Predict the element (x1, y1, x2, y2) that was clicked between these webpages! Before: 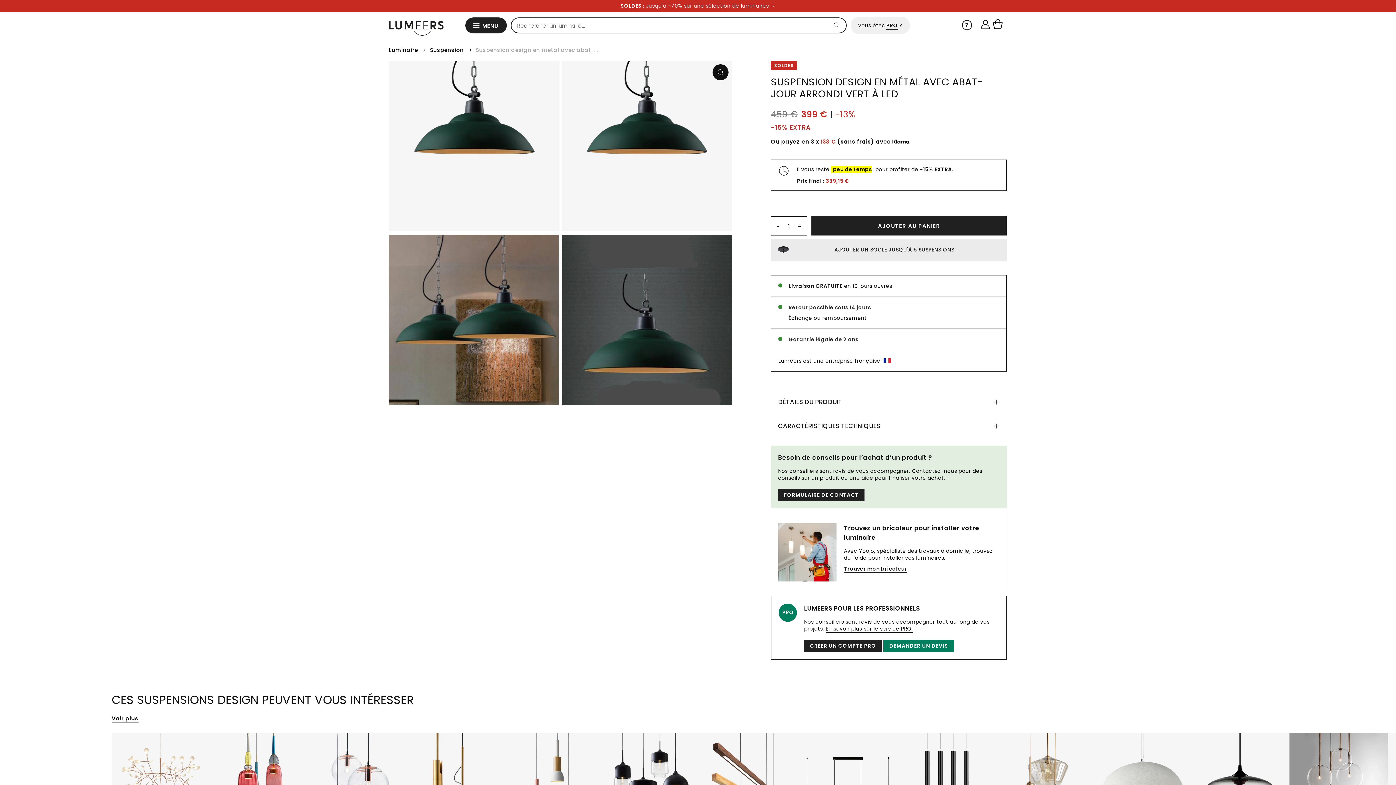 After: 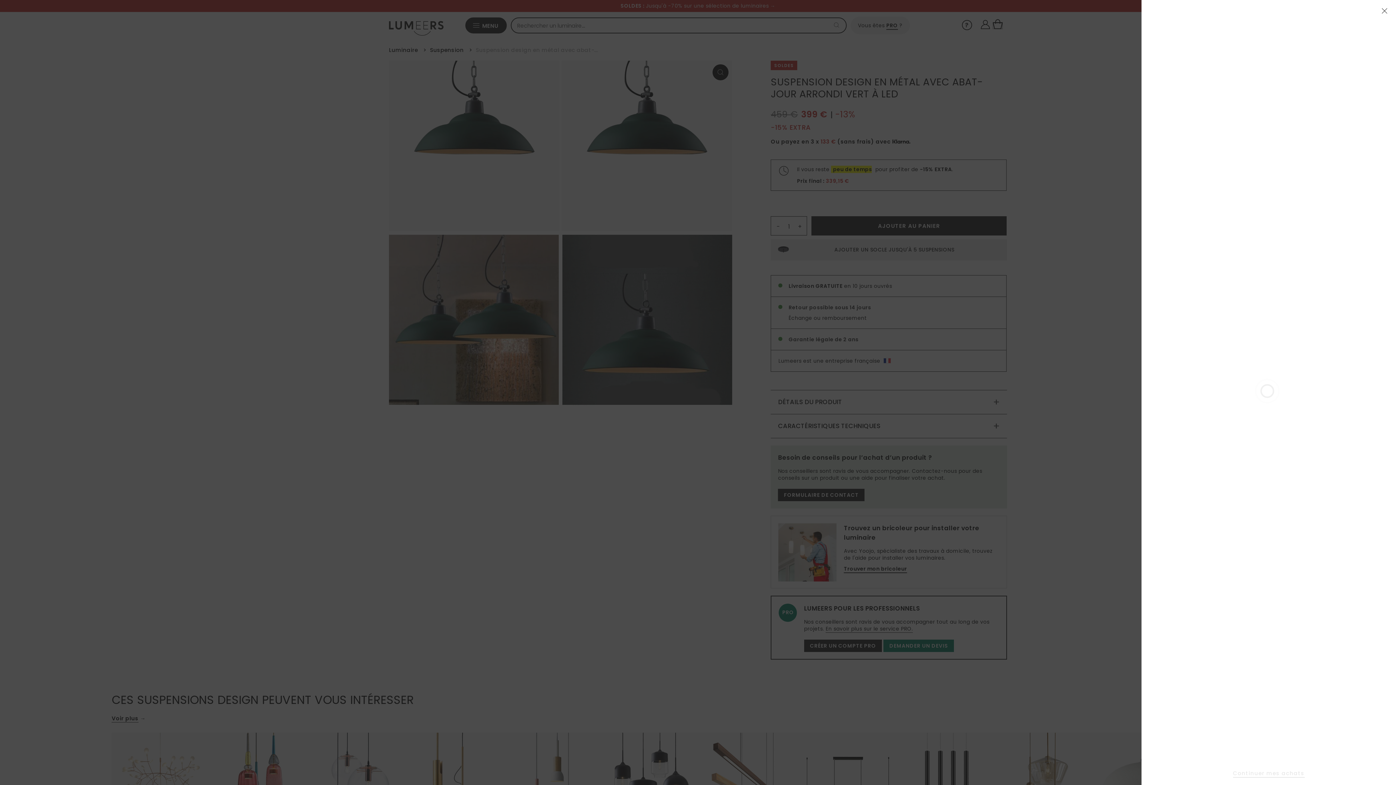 Action: label: Open cart bbox: (993, 22, 1002, 29)